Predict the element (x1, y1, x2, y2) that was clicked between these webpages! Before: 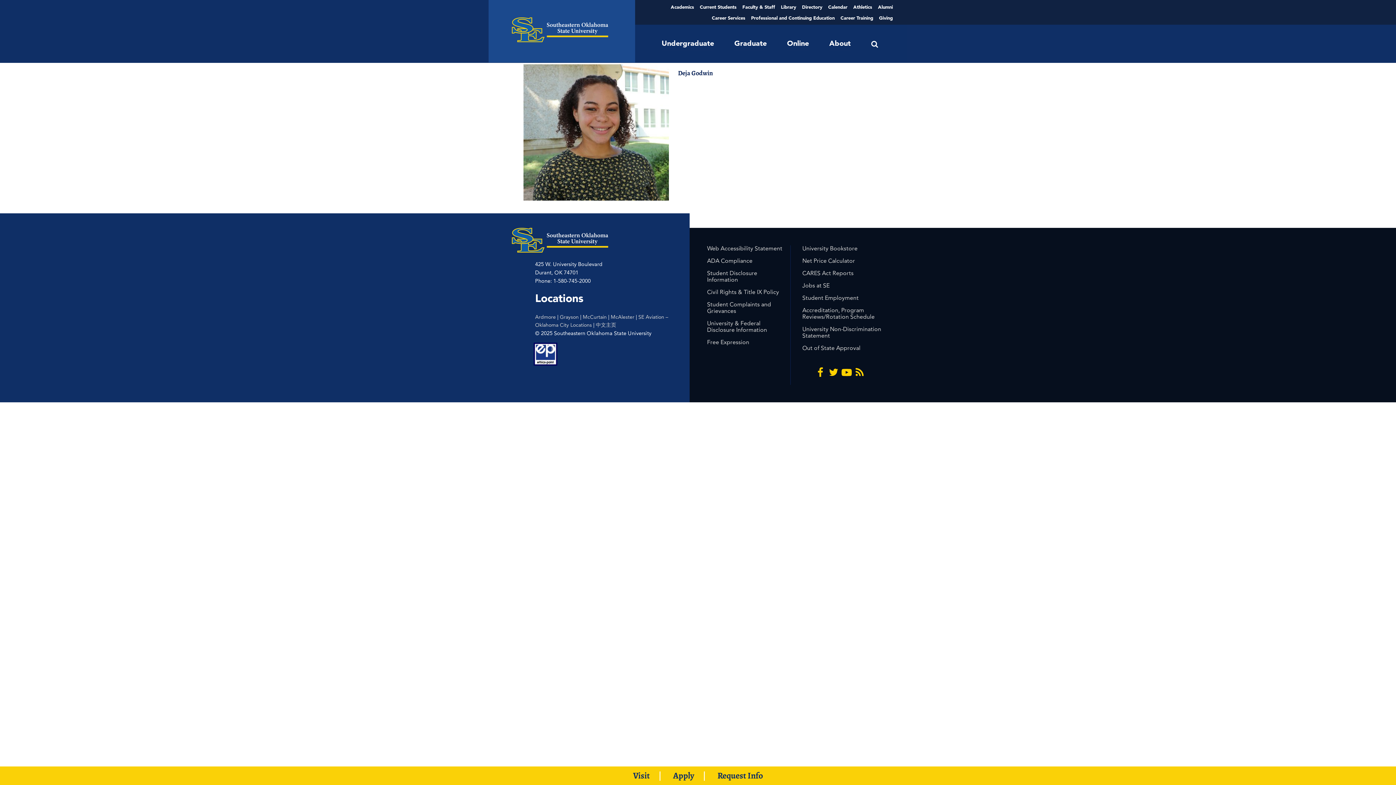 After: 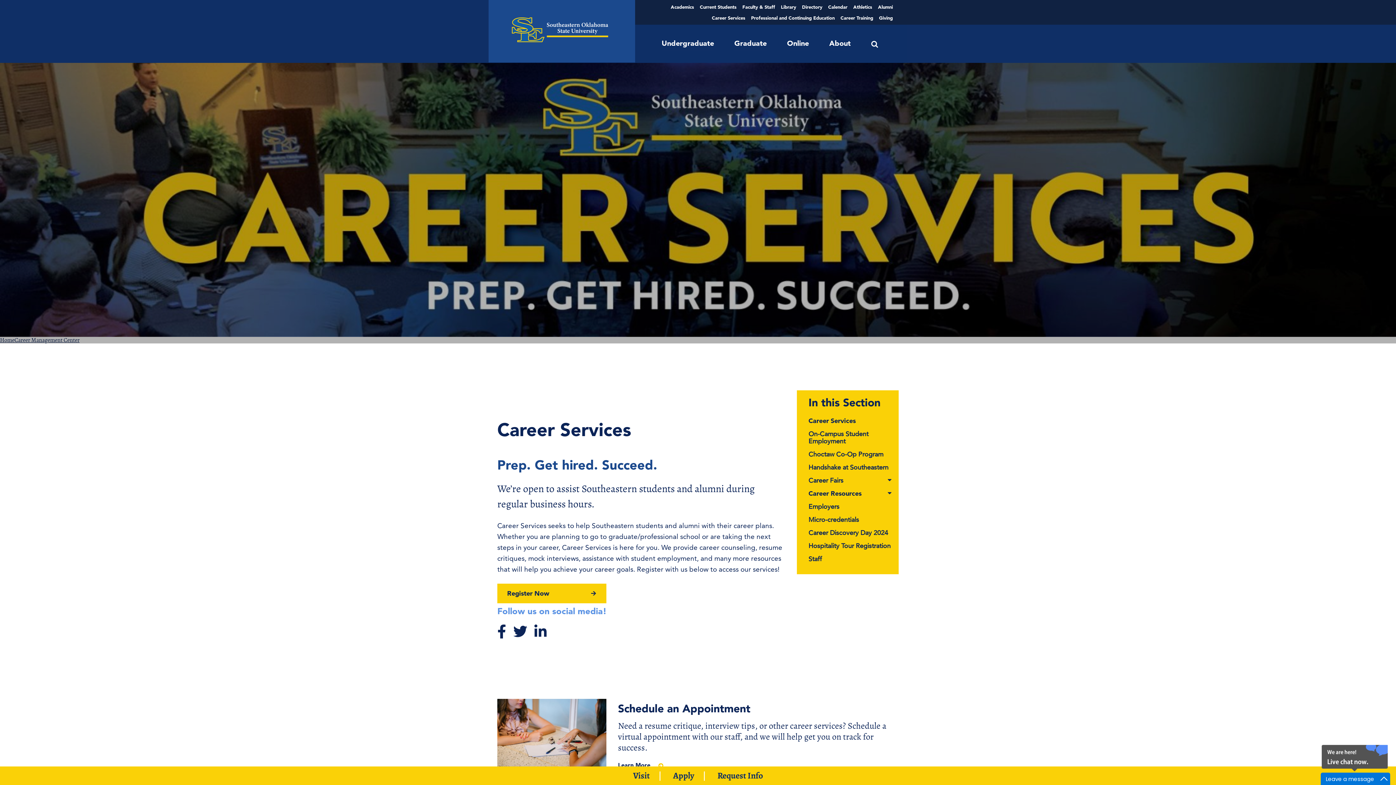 Action: bbox: (712, 12, 745, 23) label: Career Services